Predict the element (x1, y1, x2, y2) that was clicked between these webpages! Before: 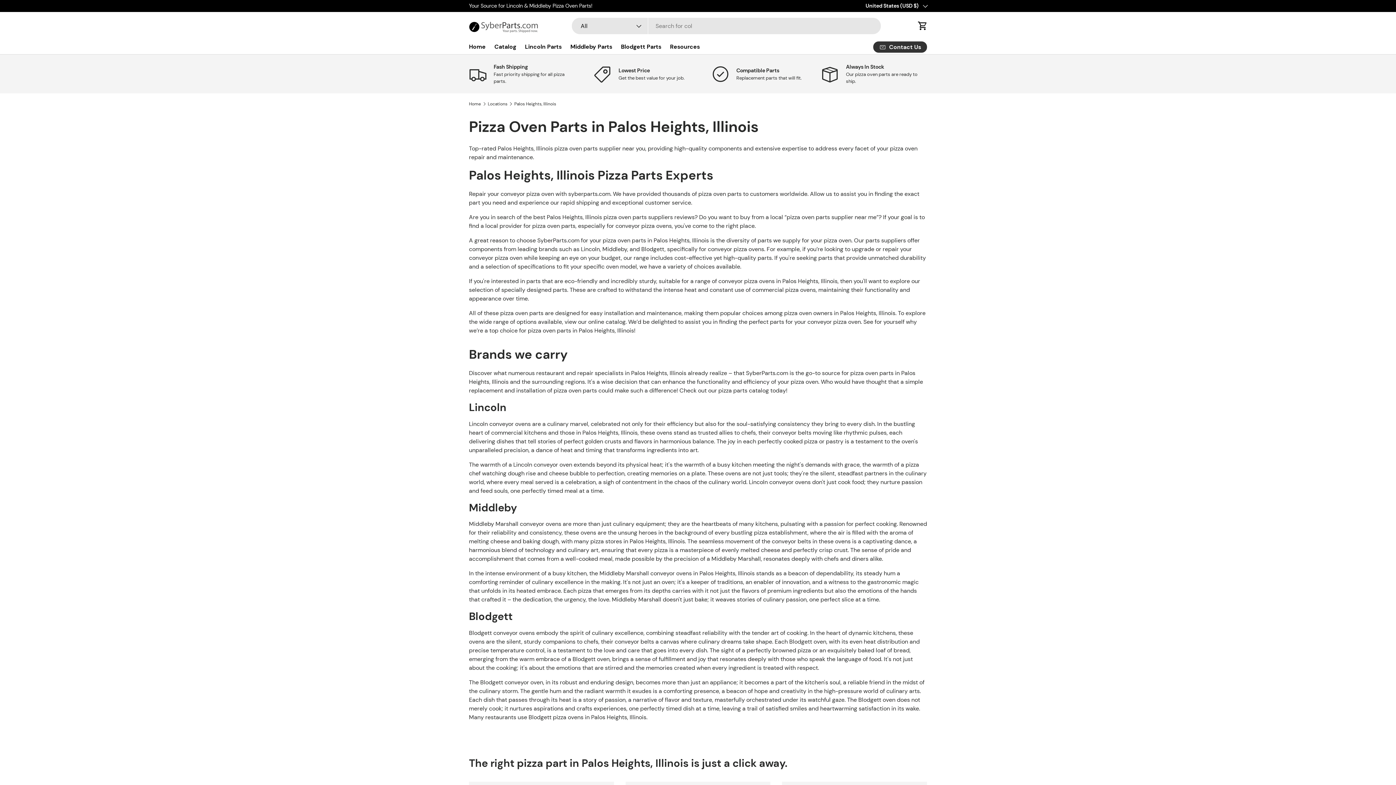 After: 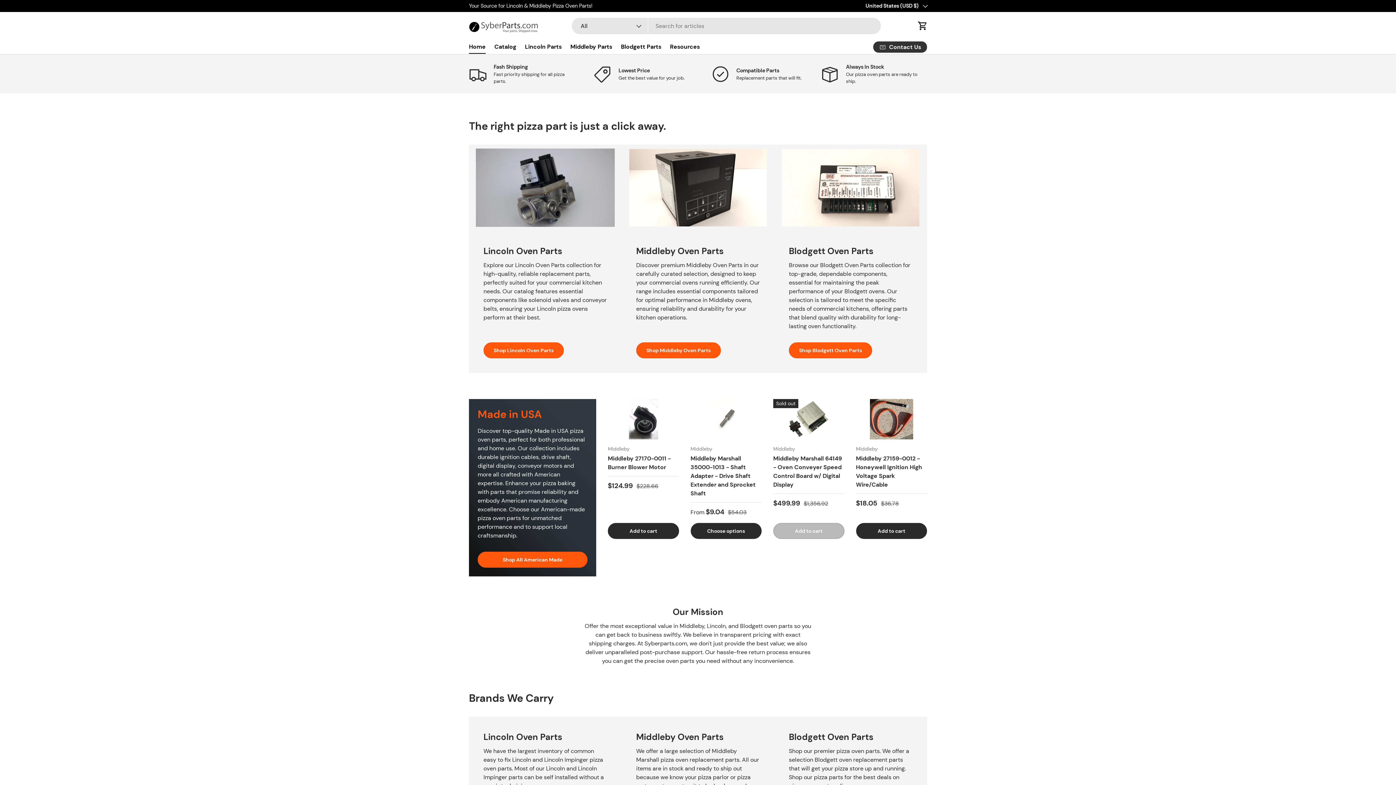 Action: label: Home bbox: (469, 101, 481, 106)